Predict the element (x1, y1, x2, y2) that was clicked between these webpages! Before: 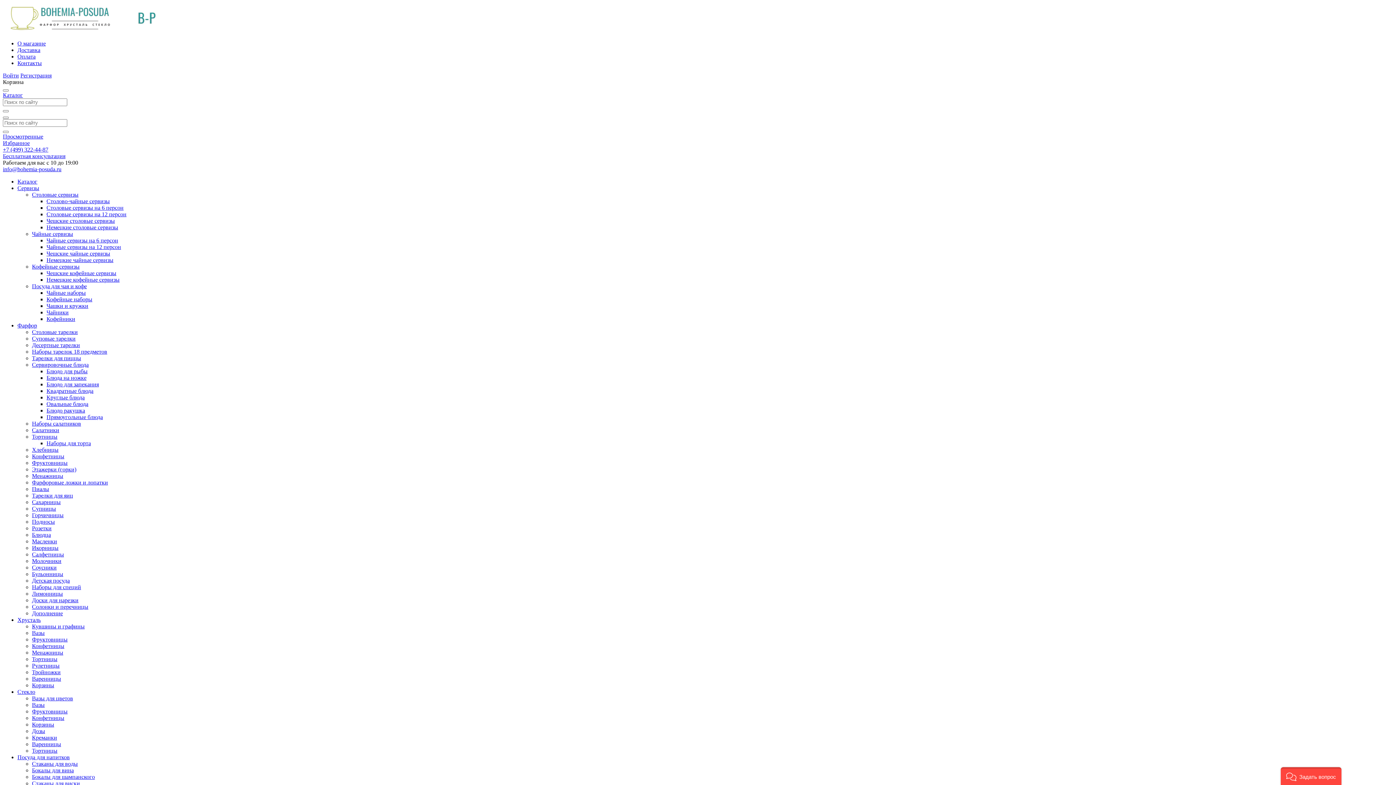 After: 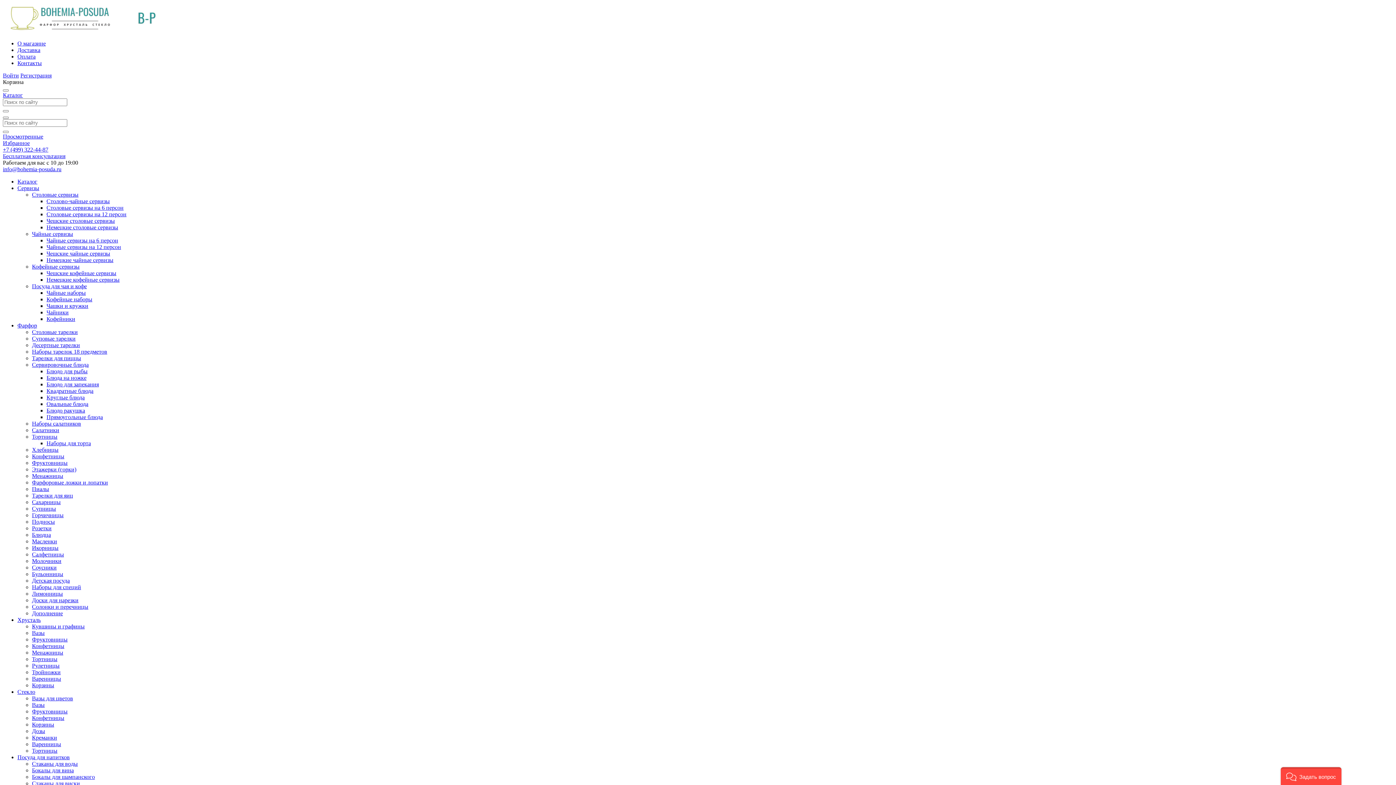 Action: label: Посуда для чая и кофе bbox: (32, 283, 86, 289)